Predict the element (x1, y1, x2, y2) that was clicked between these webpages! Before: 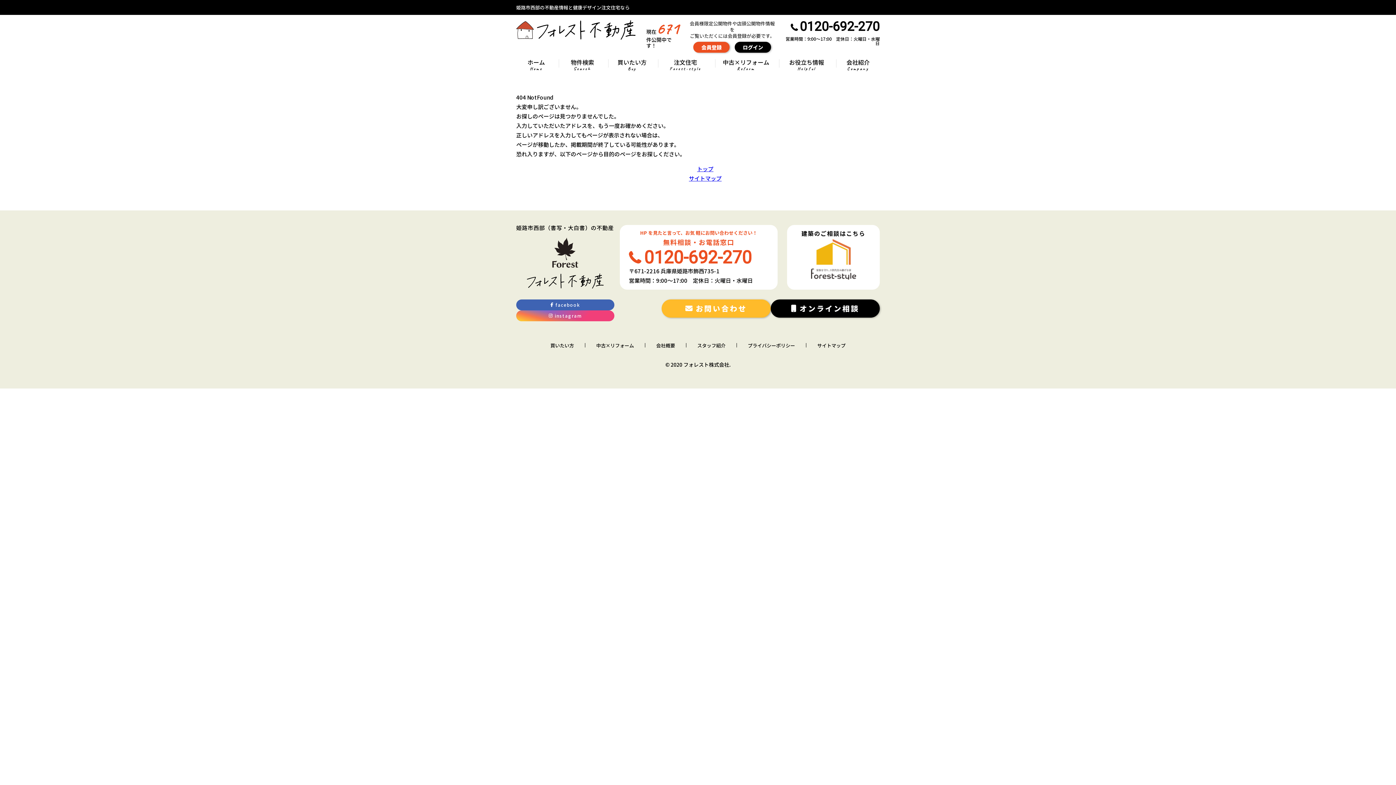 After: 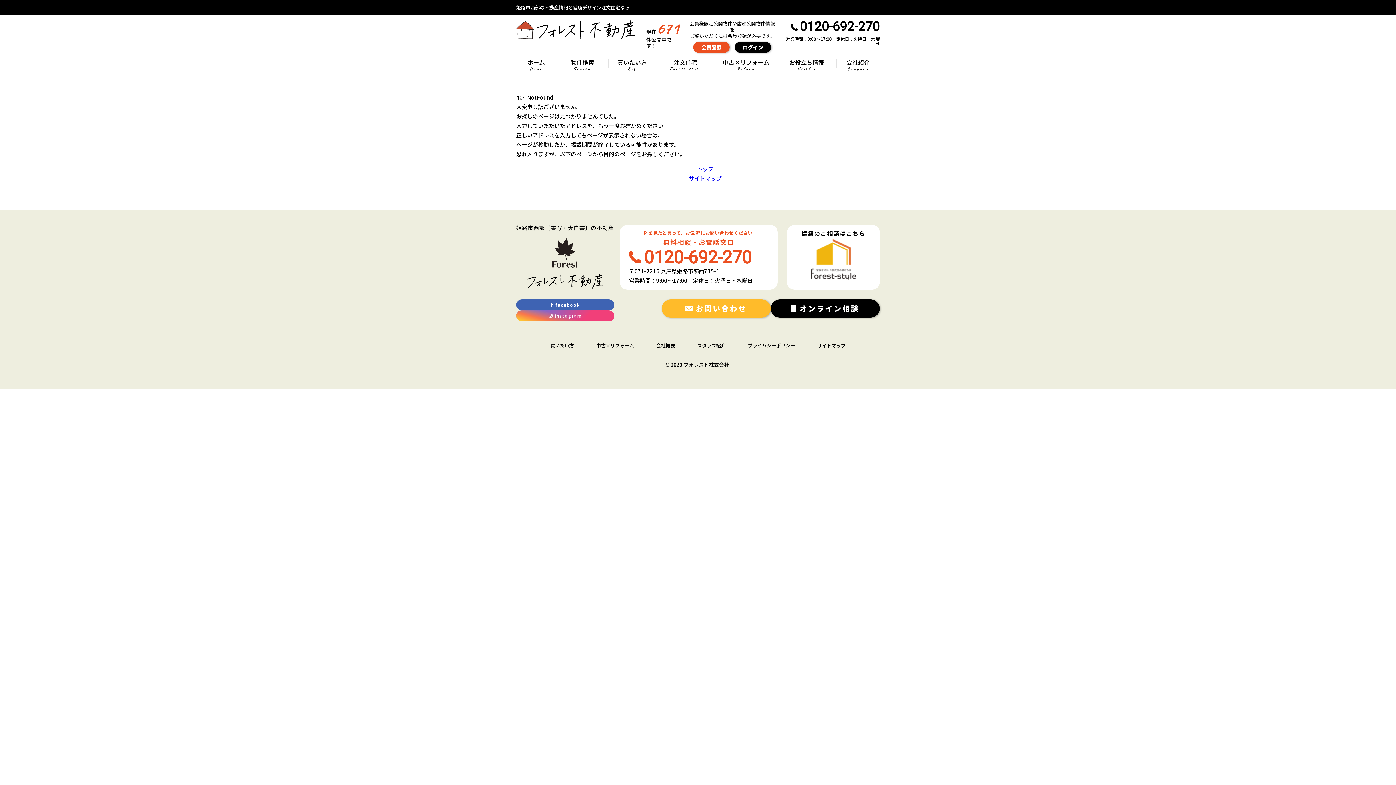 Action: bbox: (787, 225, 880, 289) label: 建築のご相談はこちら